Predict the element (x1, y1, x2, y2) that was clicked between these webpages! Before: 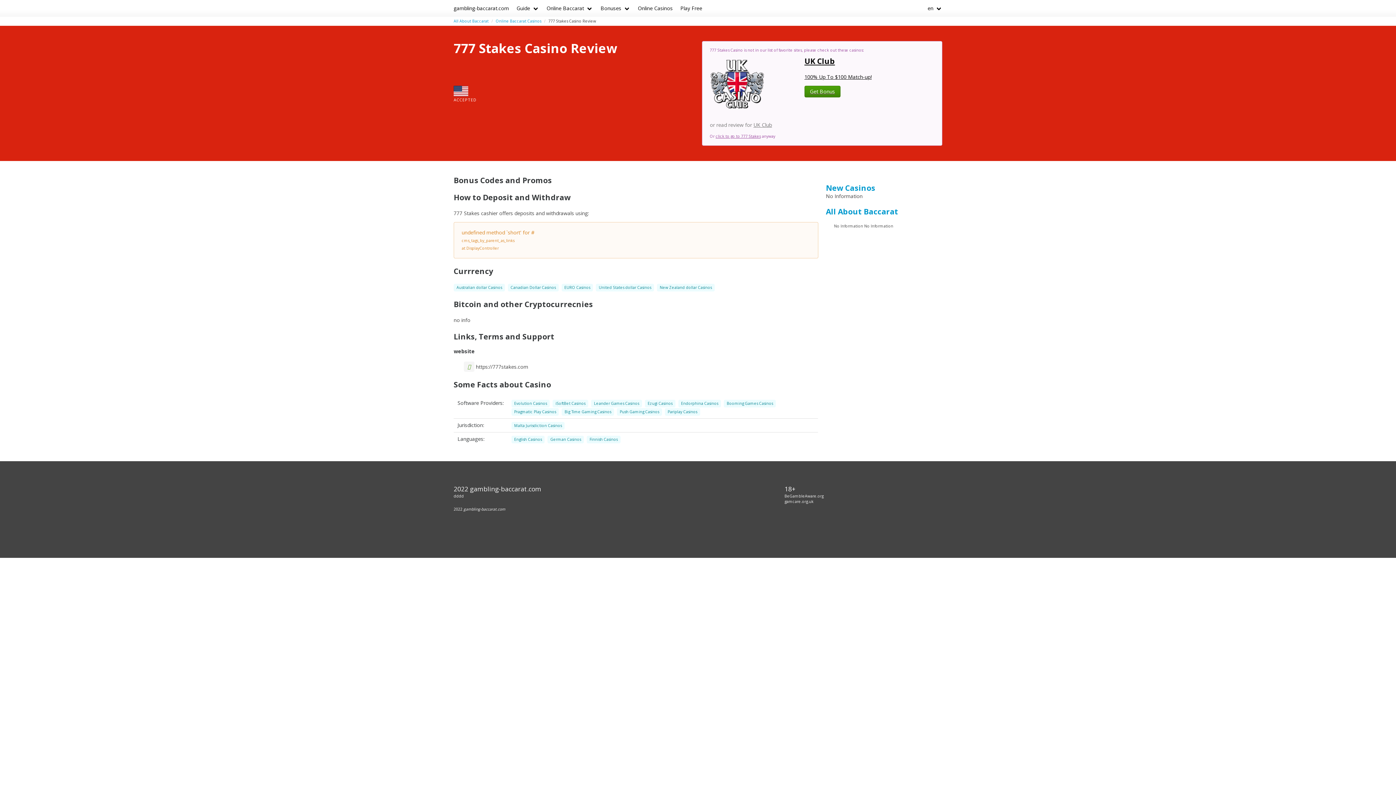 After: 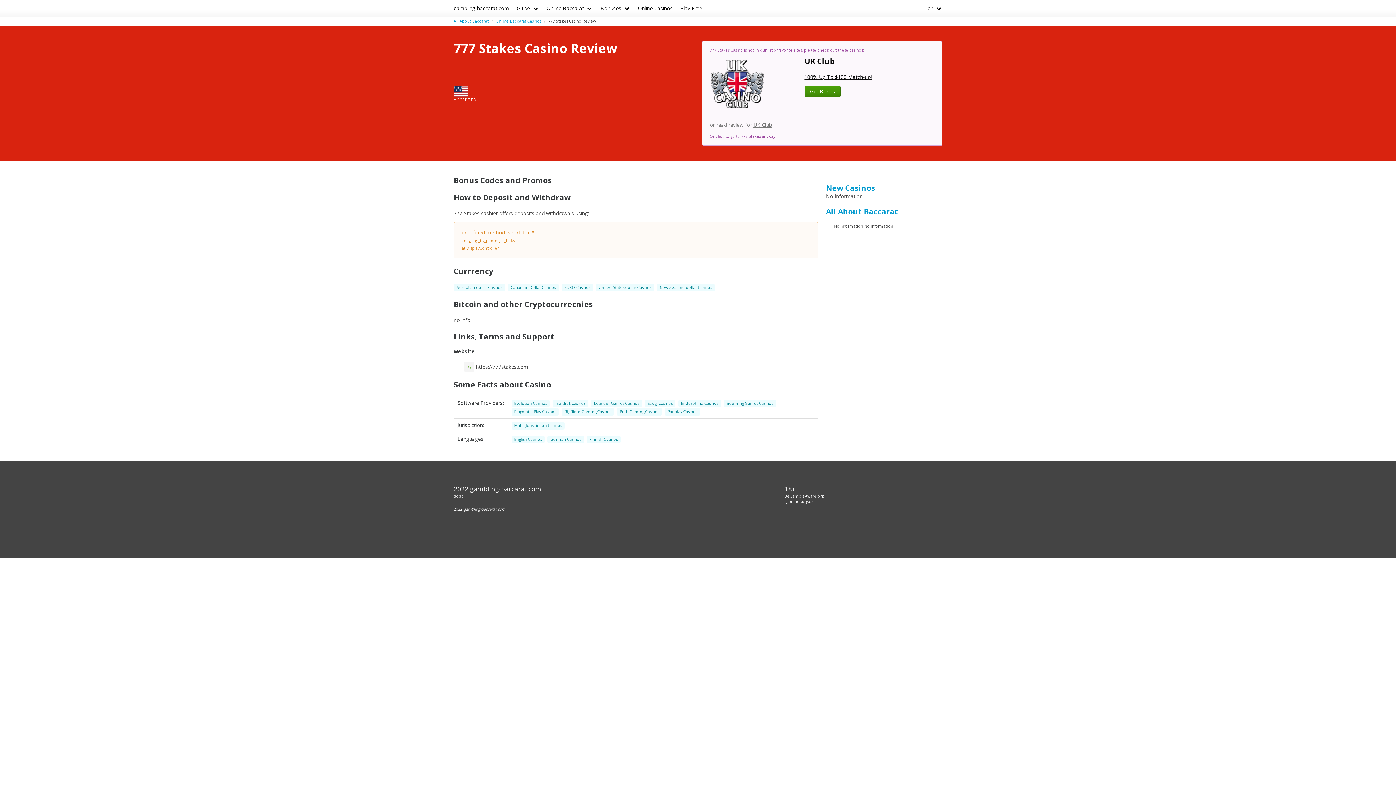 Action: label: BeGambleAware.org bbox: (784, 493, 823, 498)